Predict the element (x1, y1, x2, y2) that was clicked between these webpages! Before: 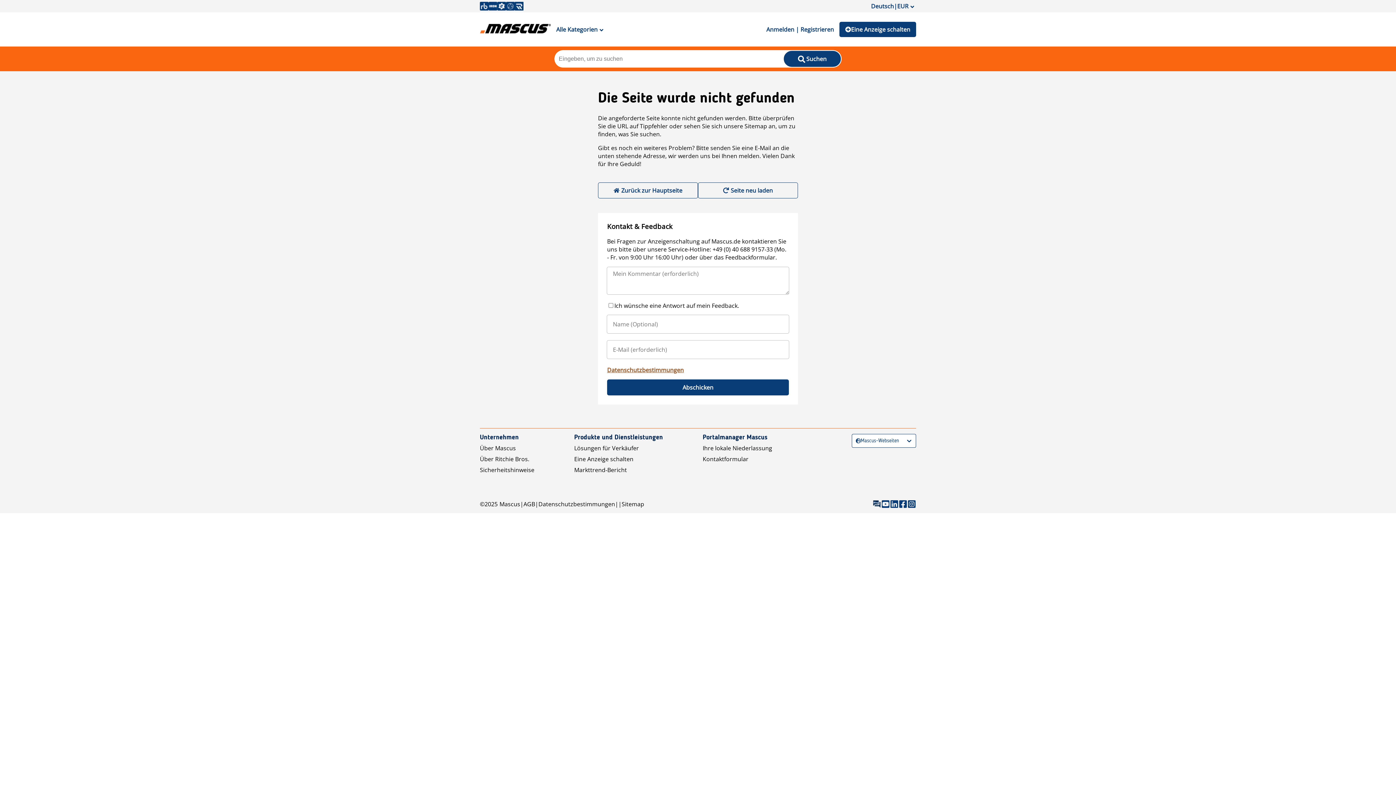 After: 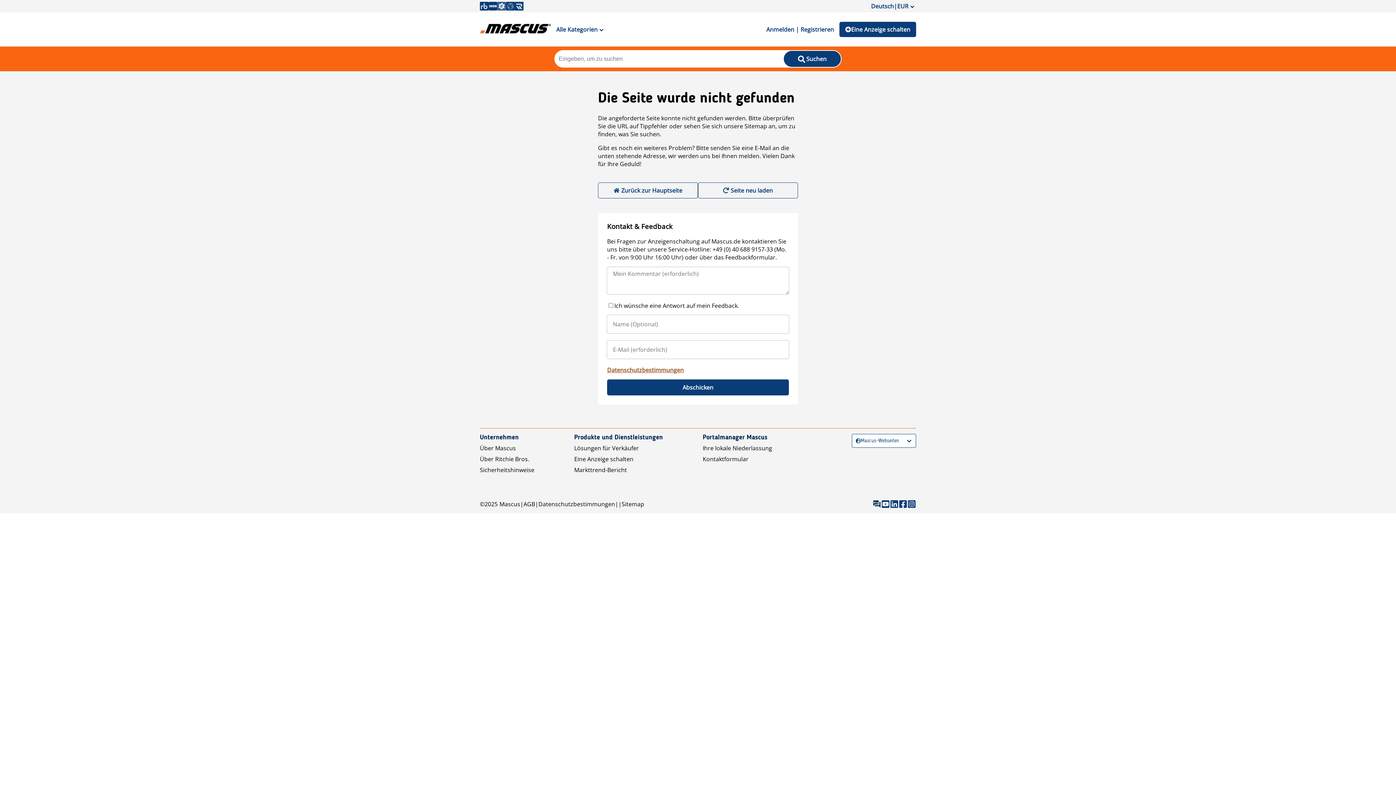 Action: bbox: (497, 1, 506, 10)